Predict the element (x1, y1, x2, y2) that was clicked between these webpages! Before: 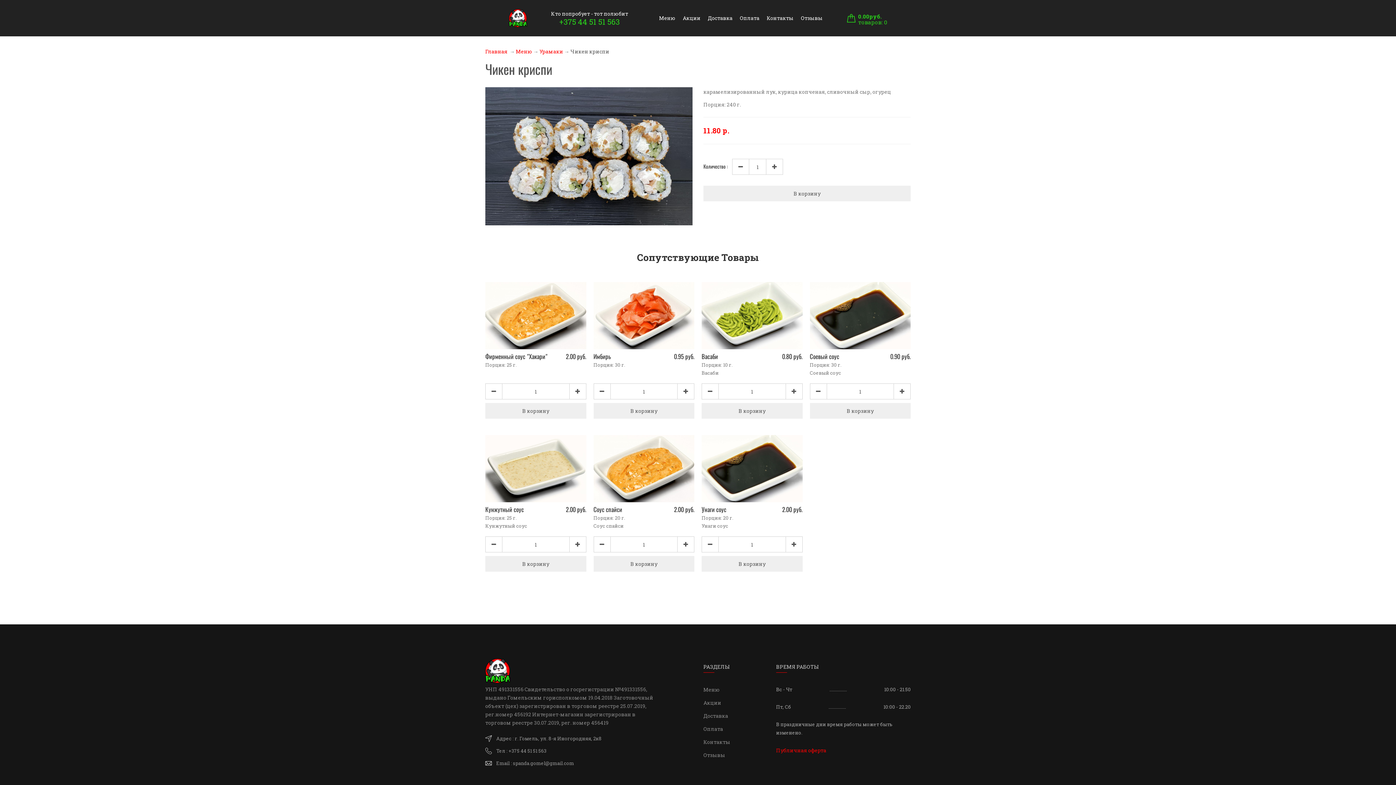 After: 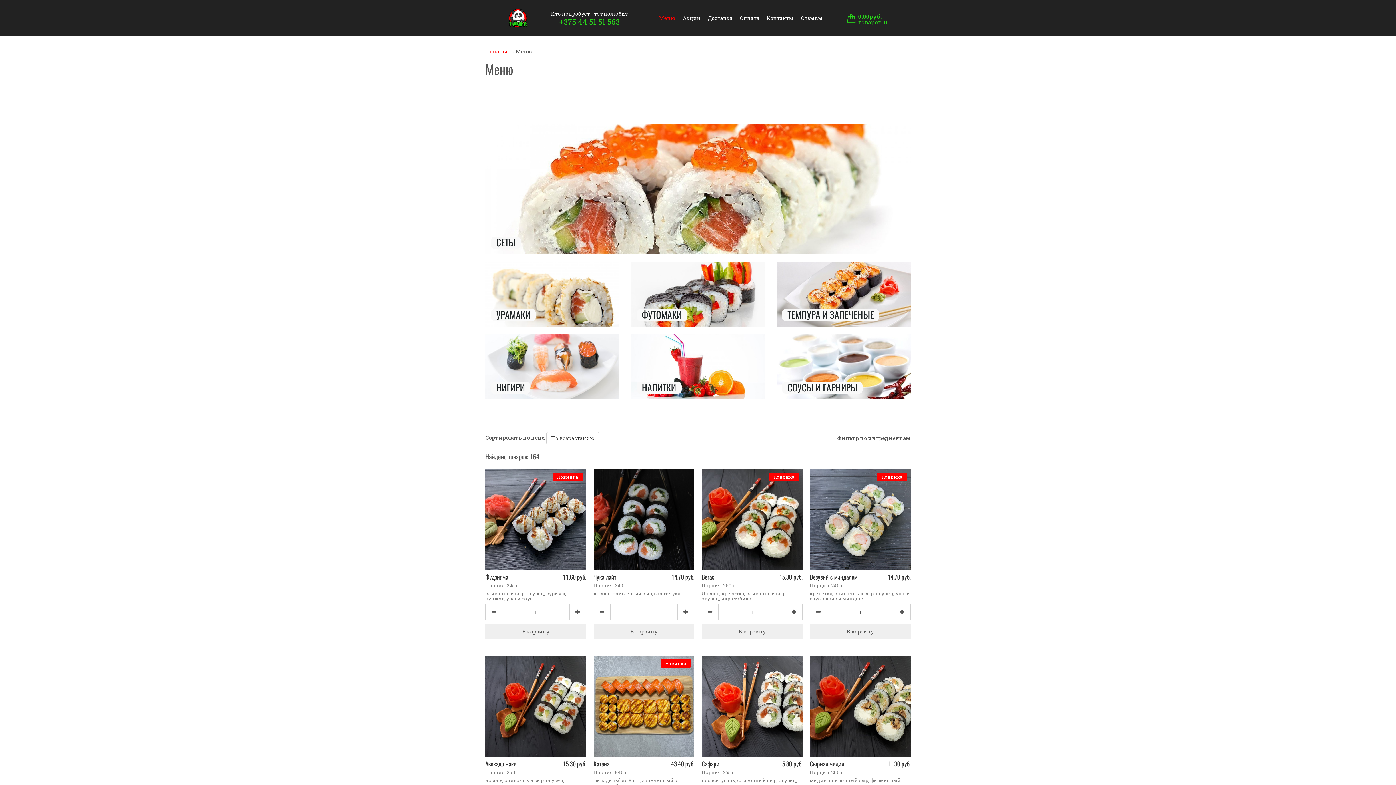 Action: label: Меню bbox: (659, 5, 675, 30)